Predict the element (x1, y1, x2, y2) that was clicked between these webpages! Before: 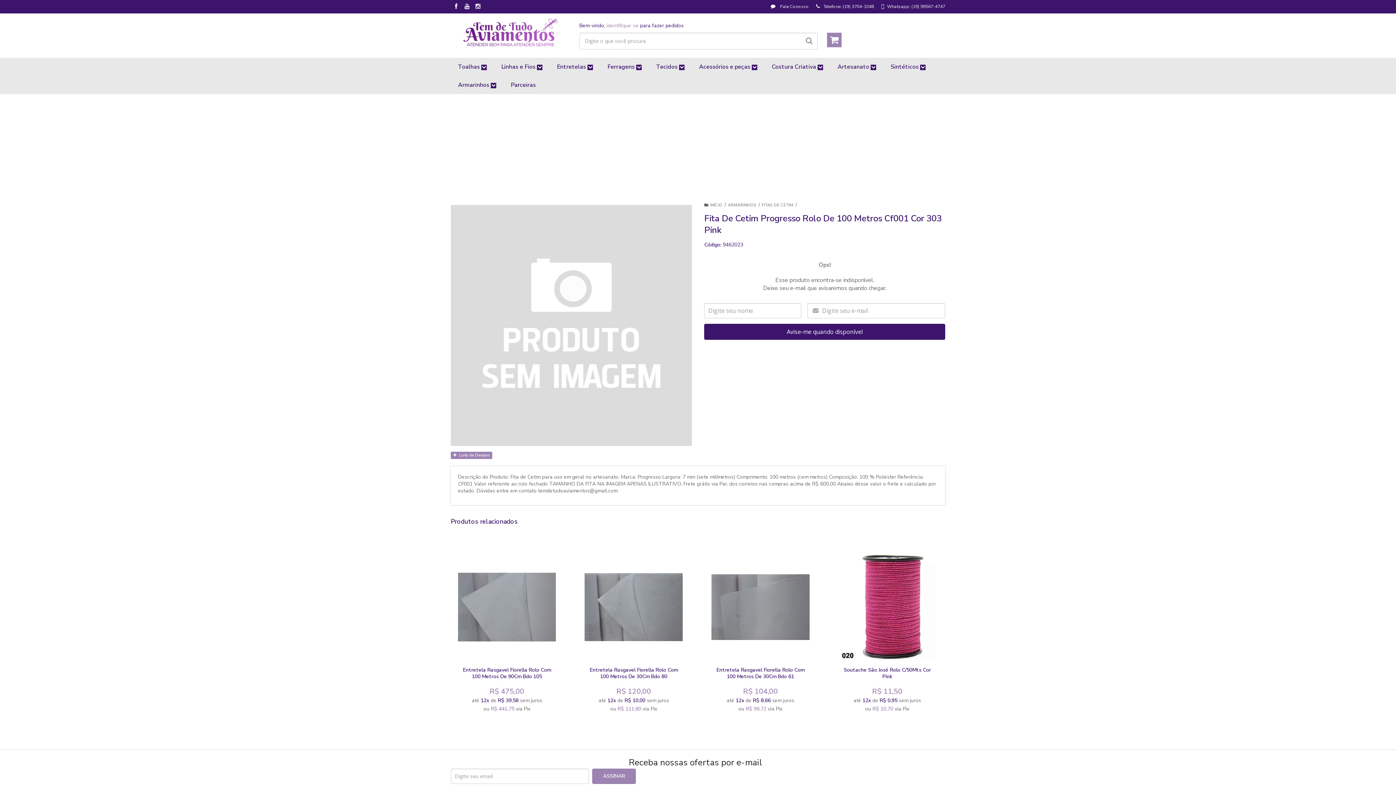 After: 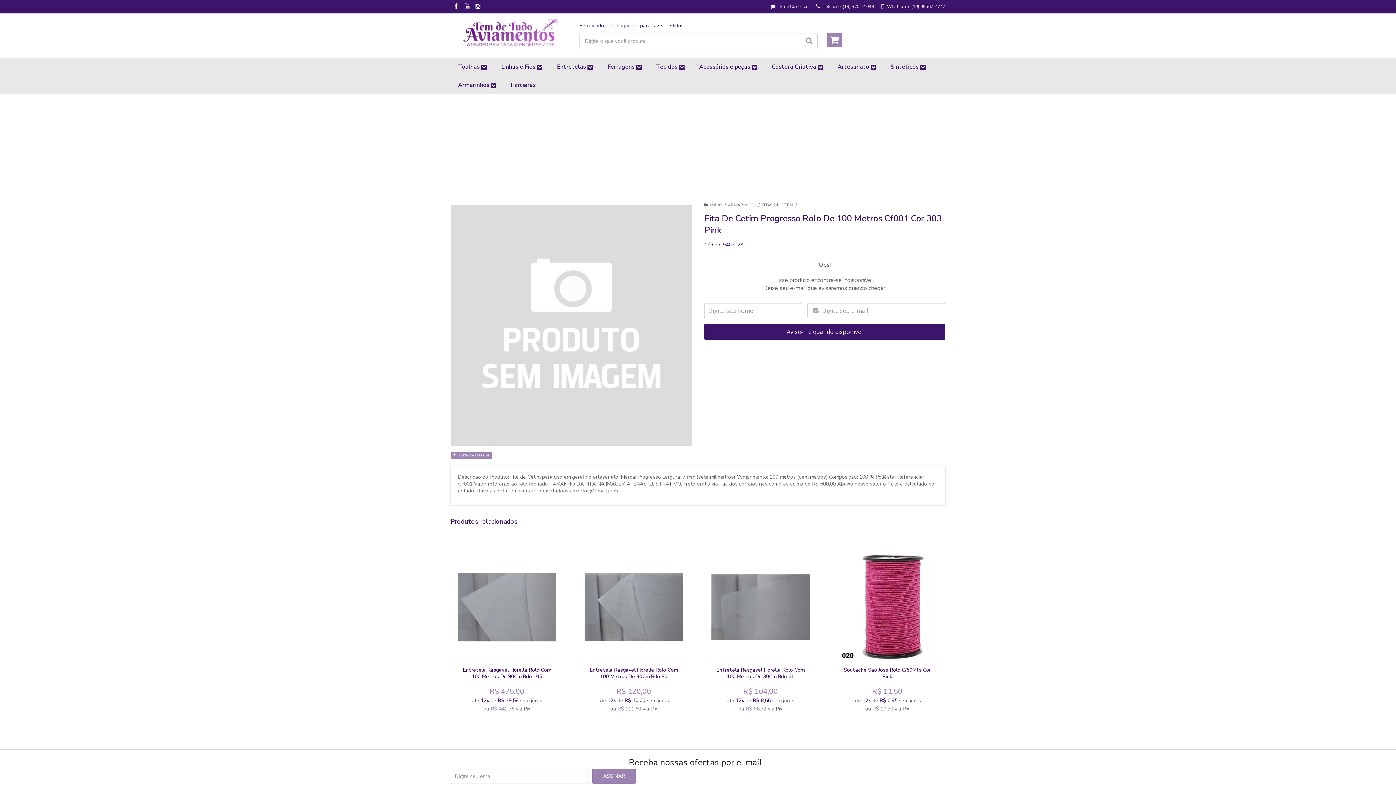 Action: bbox: (770, 3, 809, 9) label:  Fale Conosco